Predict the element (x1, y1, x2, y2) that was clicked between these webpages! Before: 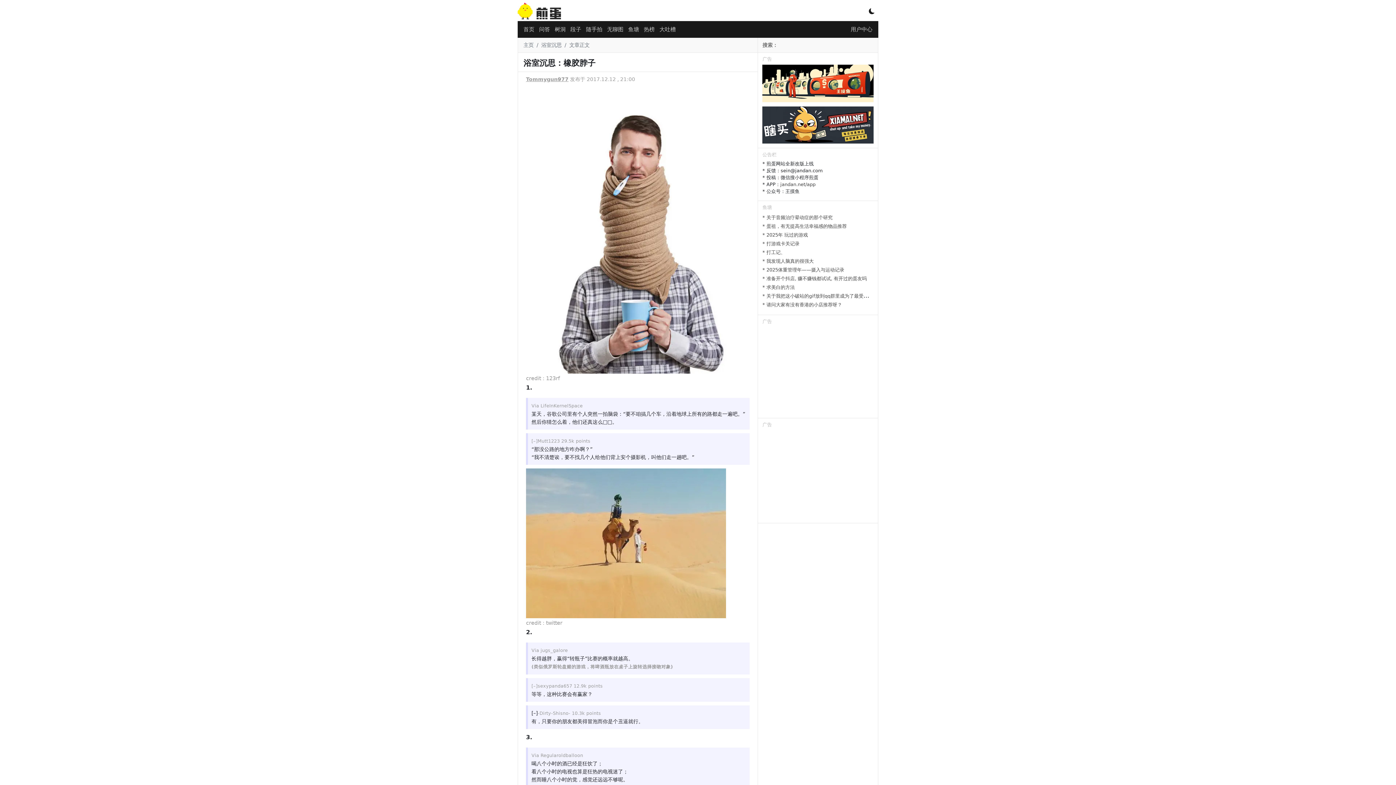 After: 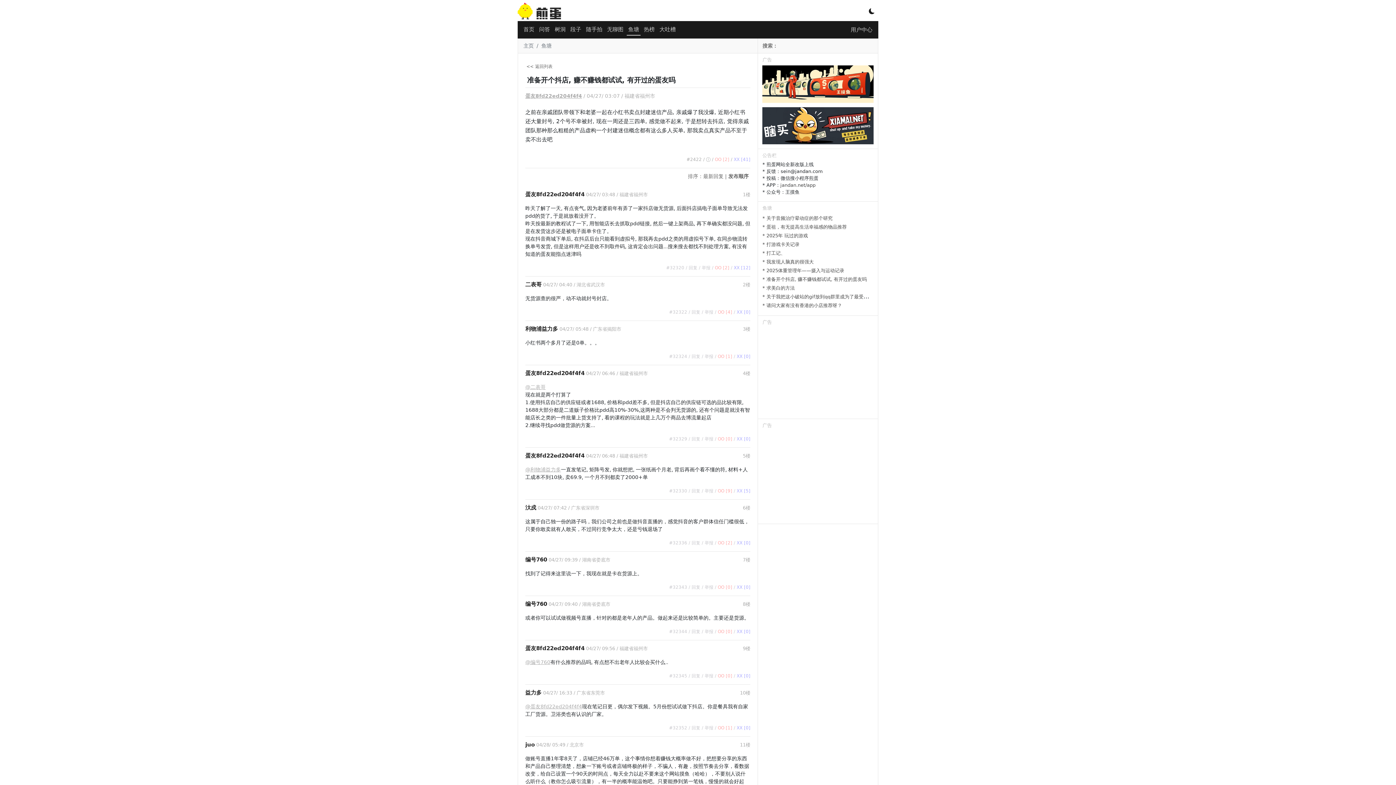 Action: label: * 准备开个抖店, 赚不赚钱都试试, 有开过的蛋友吗 bbox: (762, 275, 867, 281)